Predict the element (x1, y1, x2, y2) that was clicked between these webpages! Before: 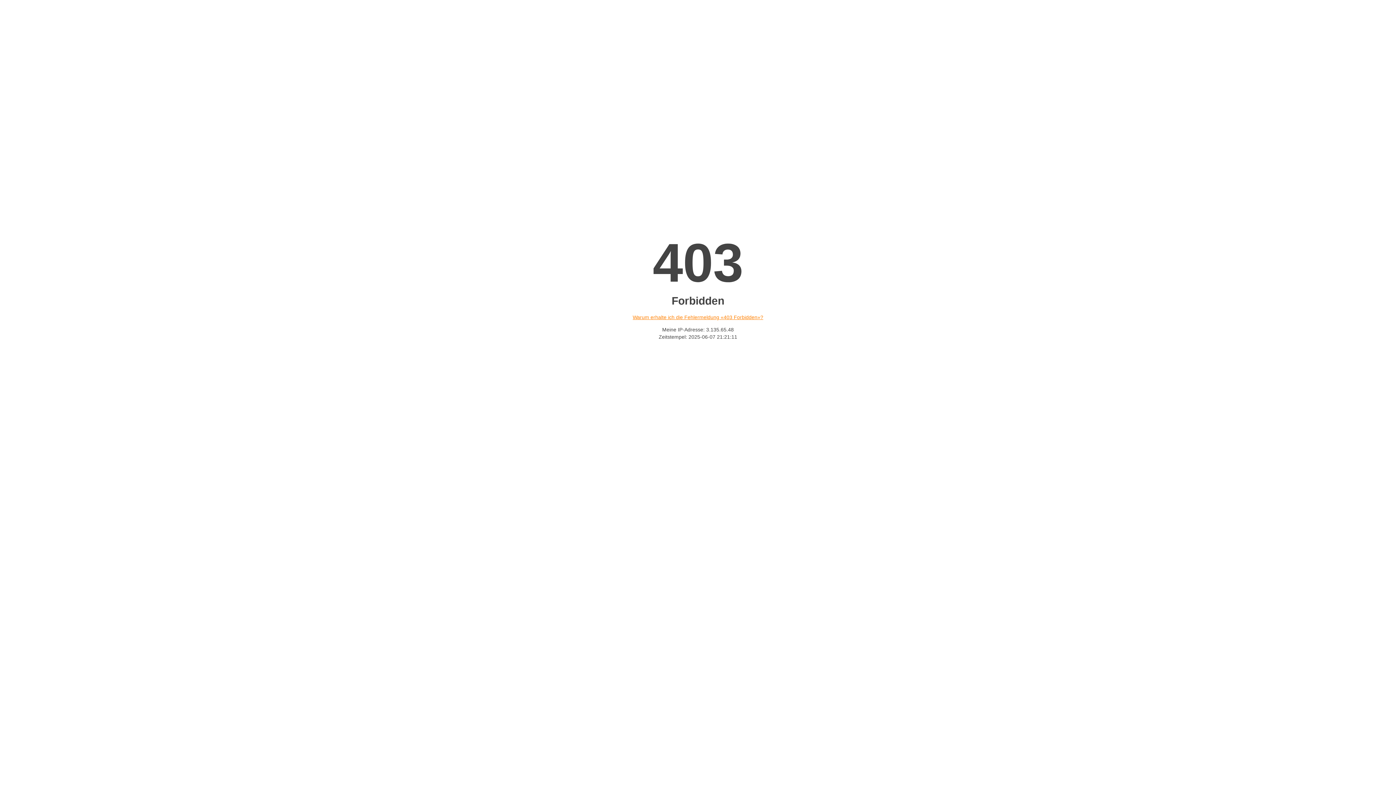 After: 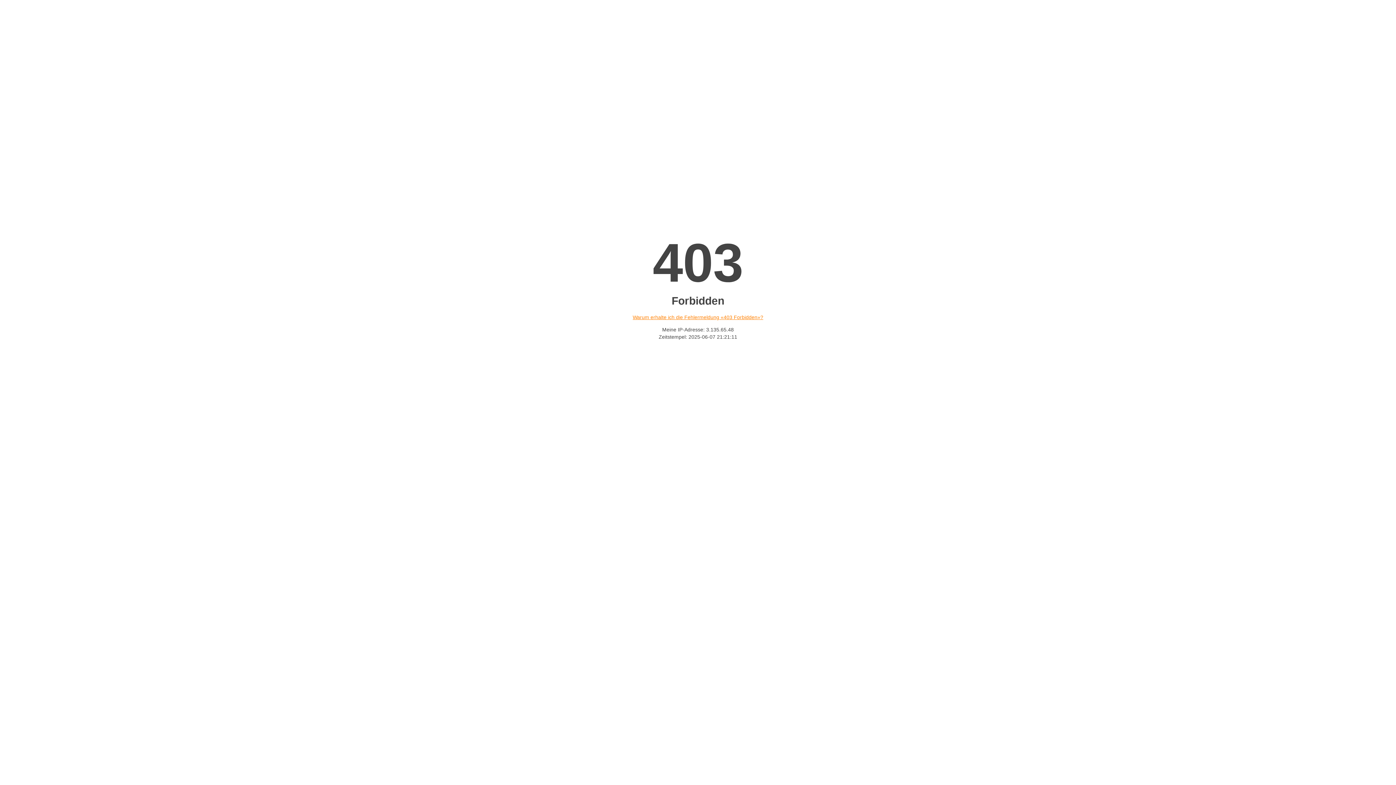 Action: bbox: (632, 314, 763, 320) label: Warum erhalte ich die Fehlermeldung «403 Forbidden»?